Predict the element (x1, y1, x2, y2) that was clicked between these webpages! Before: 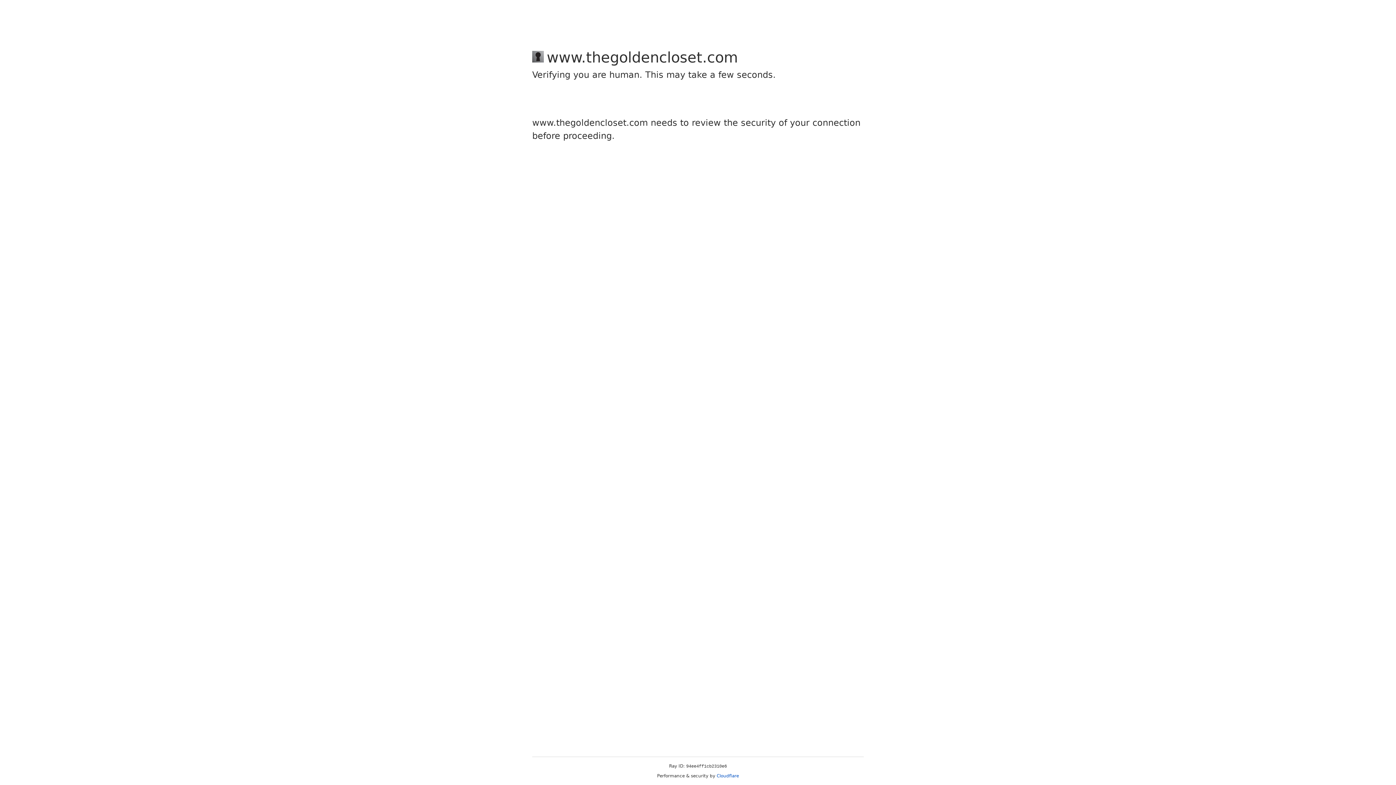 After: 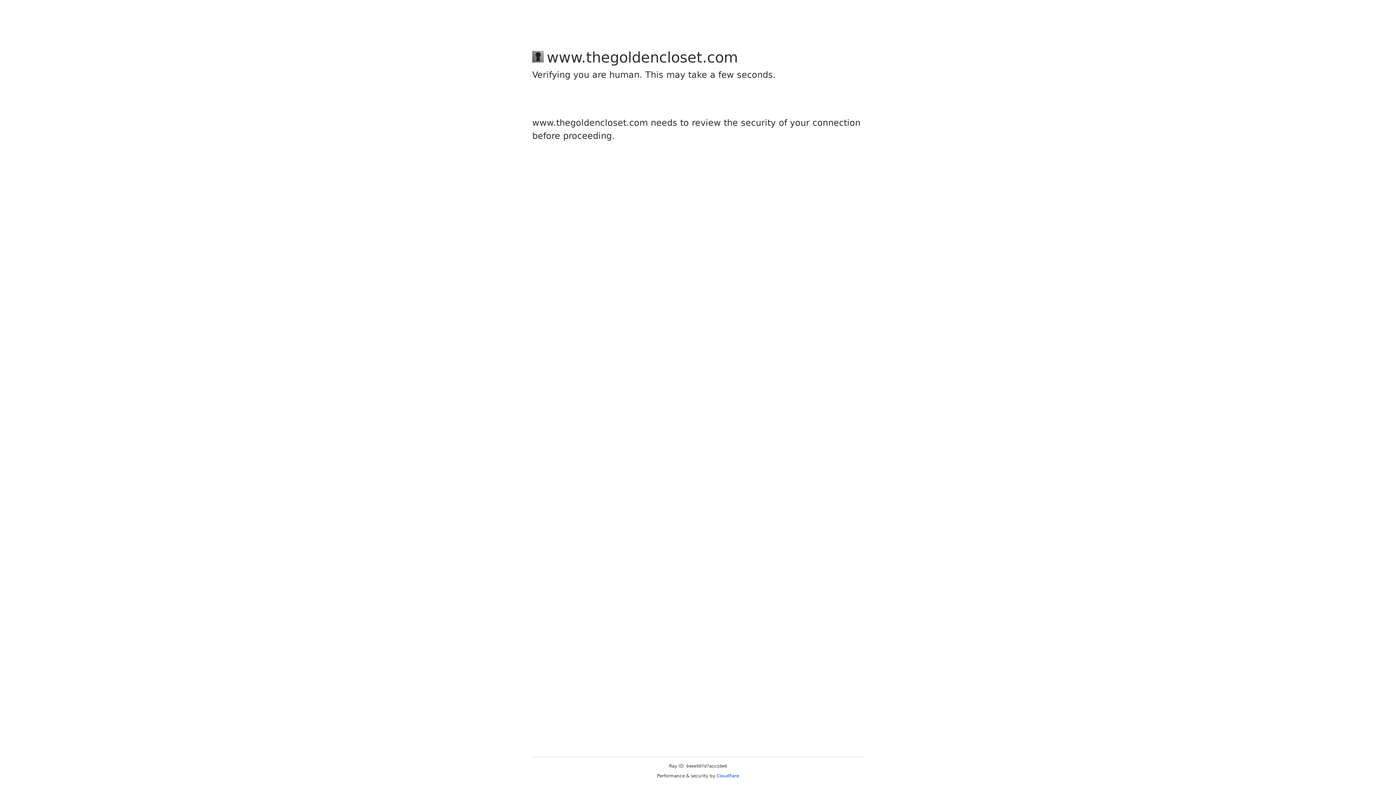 Action: label: Cloudflare bbox: (716, 773, 739, 778)